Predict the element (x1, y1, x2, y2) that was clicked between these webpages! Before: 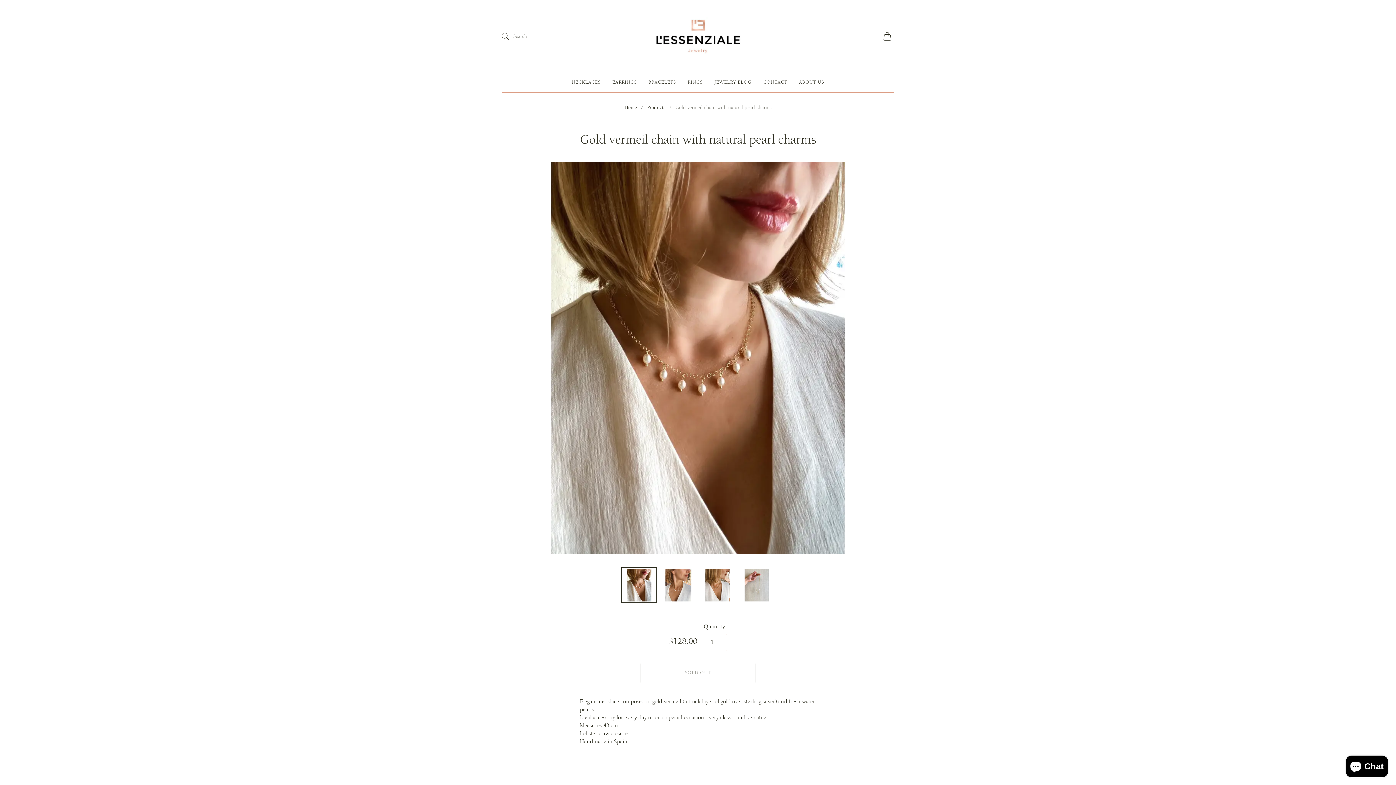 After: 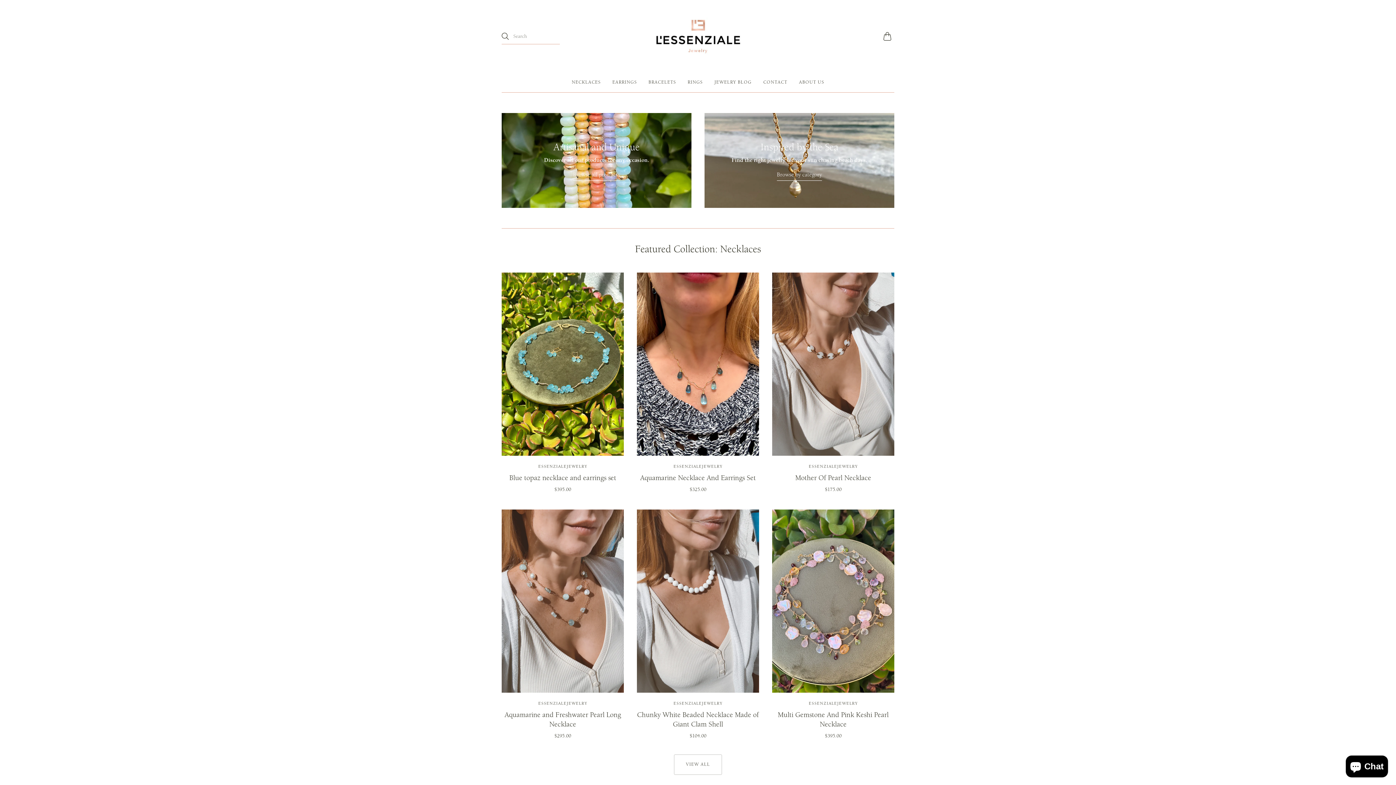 Action: bbox: (650, 17, 746, 55) label: EssenzialeJewelry